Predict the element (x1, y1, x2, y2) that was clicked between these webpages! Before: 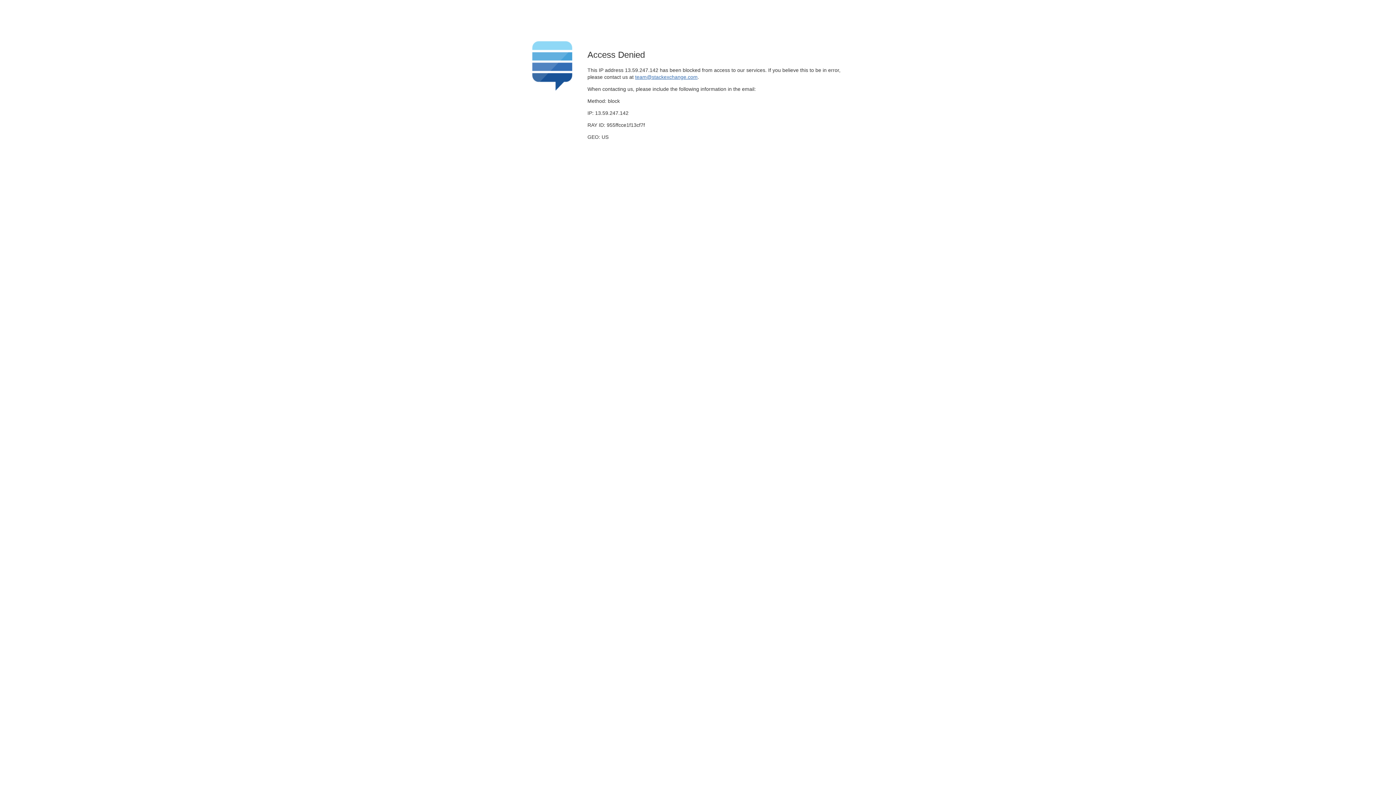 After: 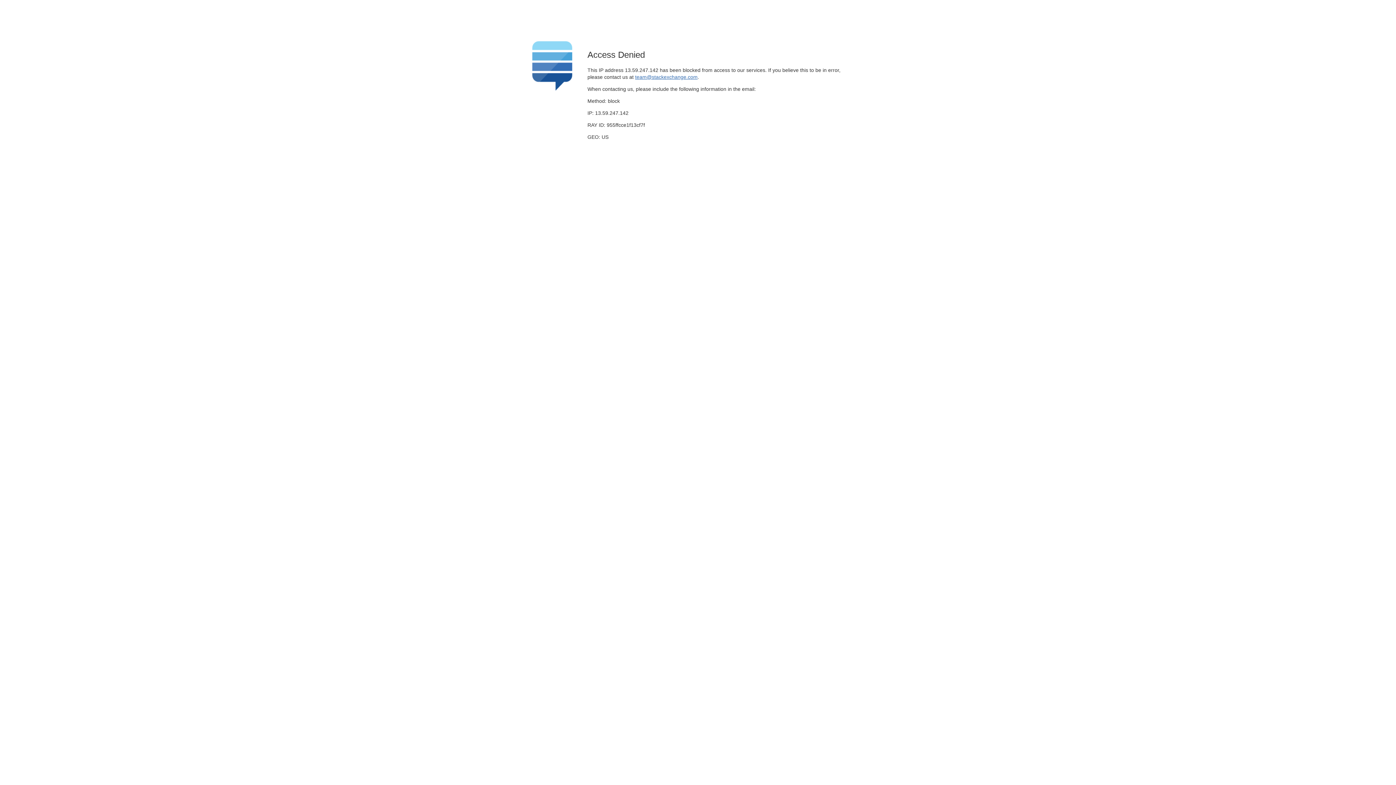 Action: bbox: (635, 74, 697, 79) label: team@stackexchange.com